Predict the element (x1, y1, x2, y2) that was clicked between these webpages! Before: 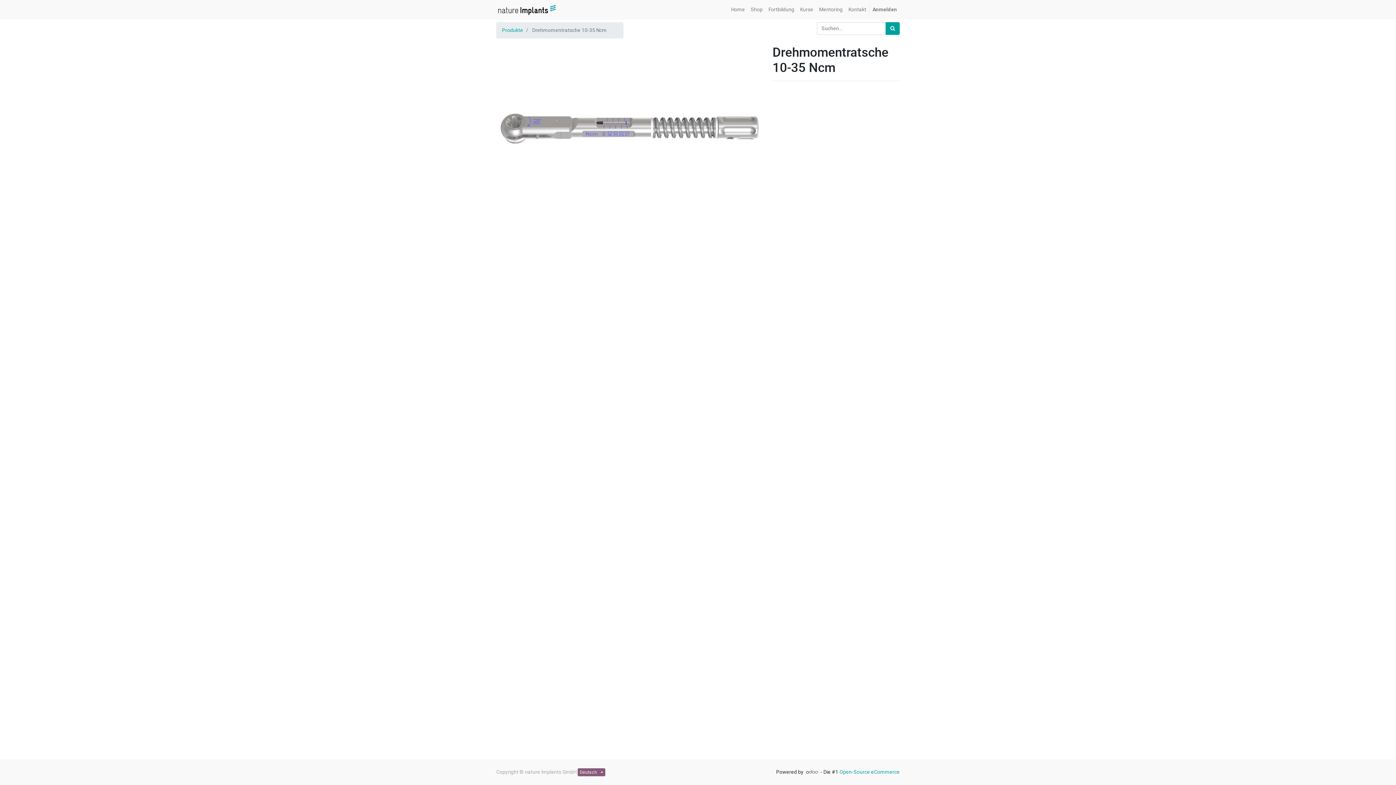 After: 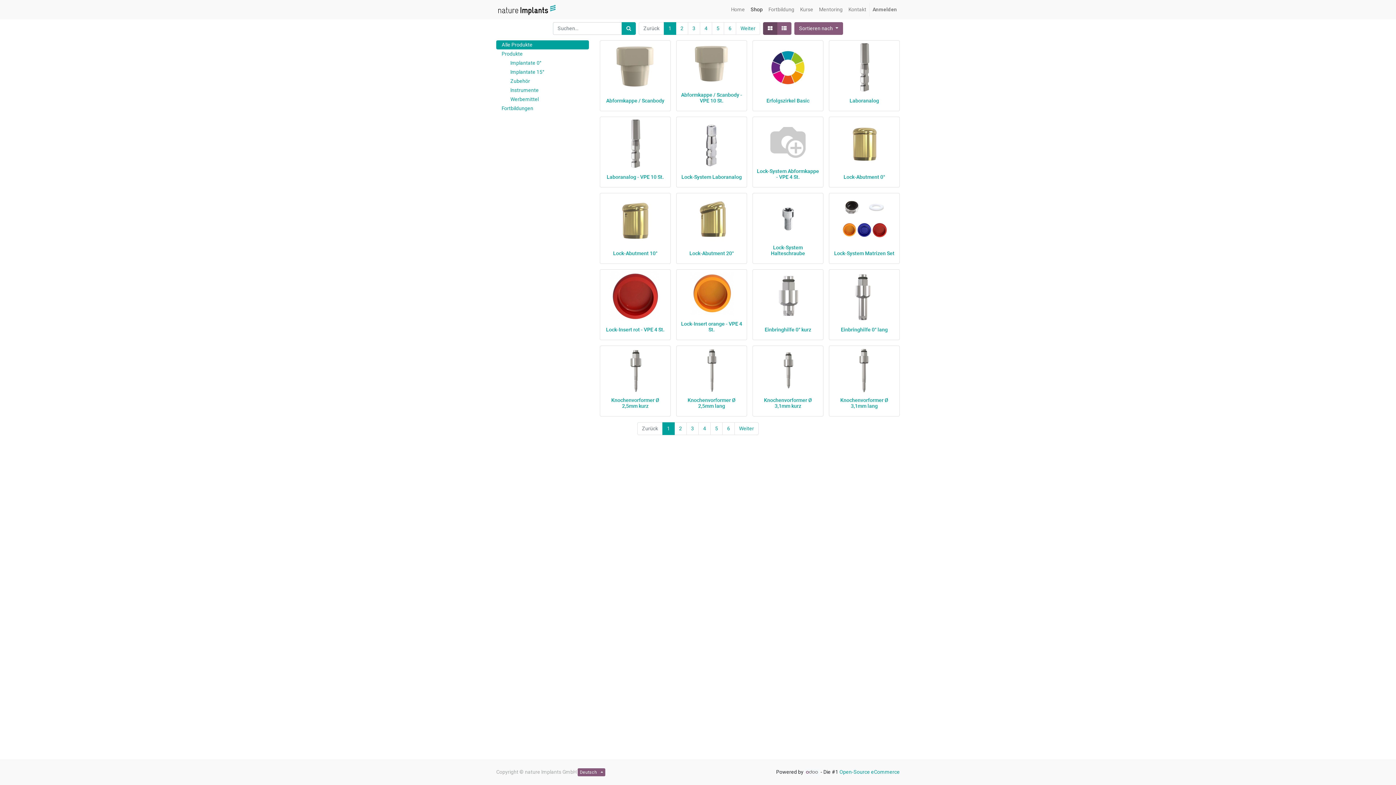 Action: bbox: (502, 27, 523, 33) label: Produkte